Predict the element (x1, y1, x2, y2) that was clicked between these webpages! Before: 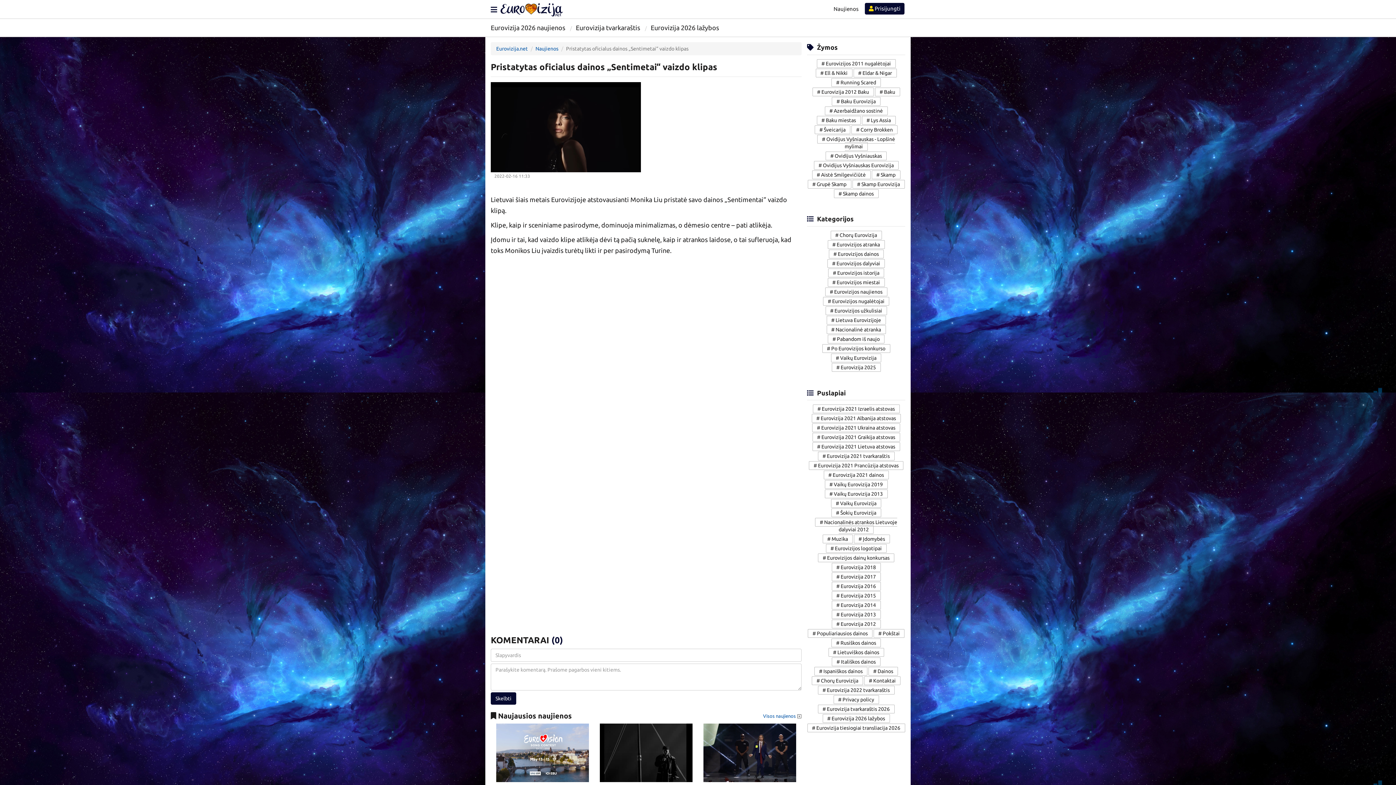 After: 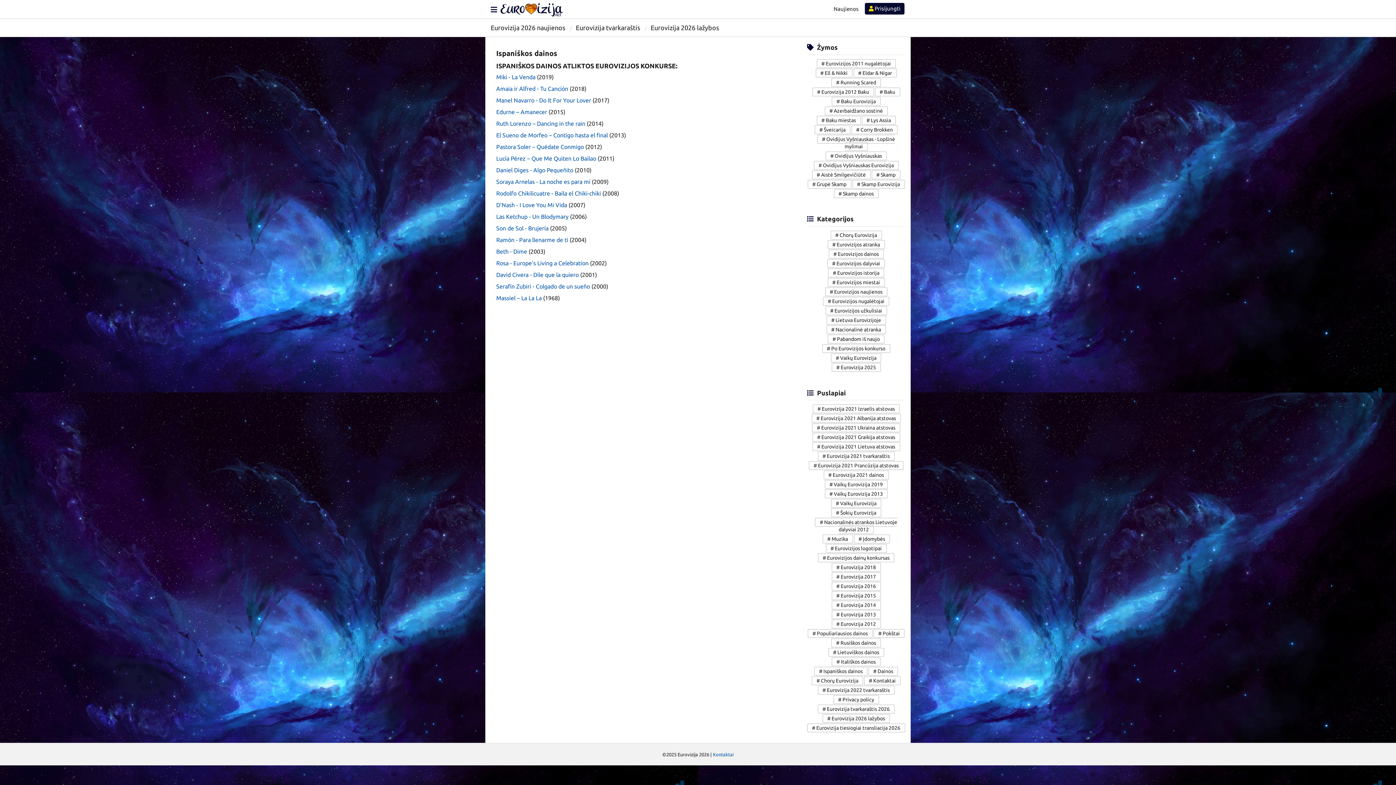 Action: label: # Ispaniškos dainos bbox: (814, 667, 867, 676)